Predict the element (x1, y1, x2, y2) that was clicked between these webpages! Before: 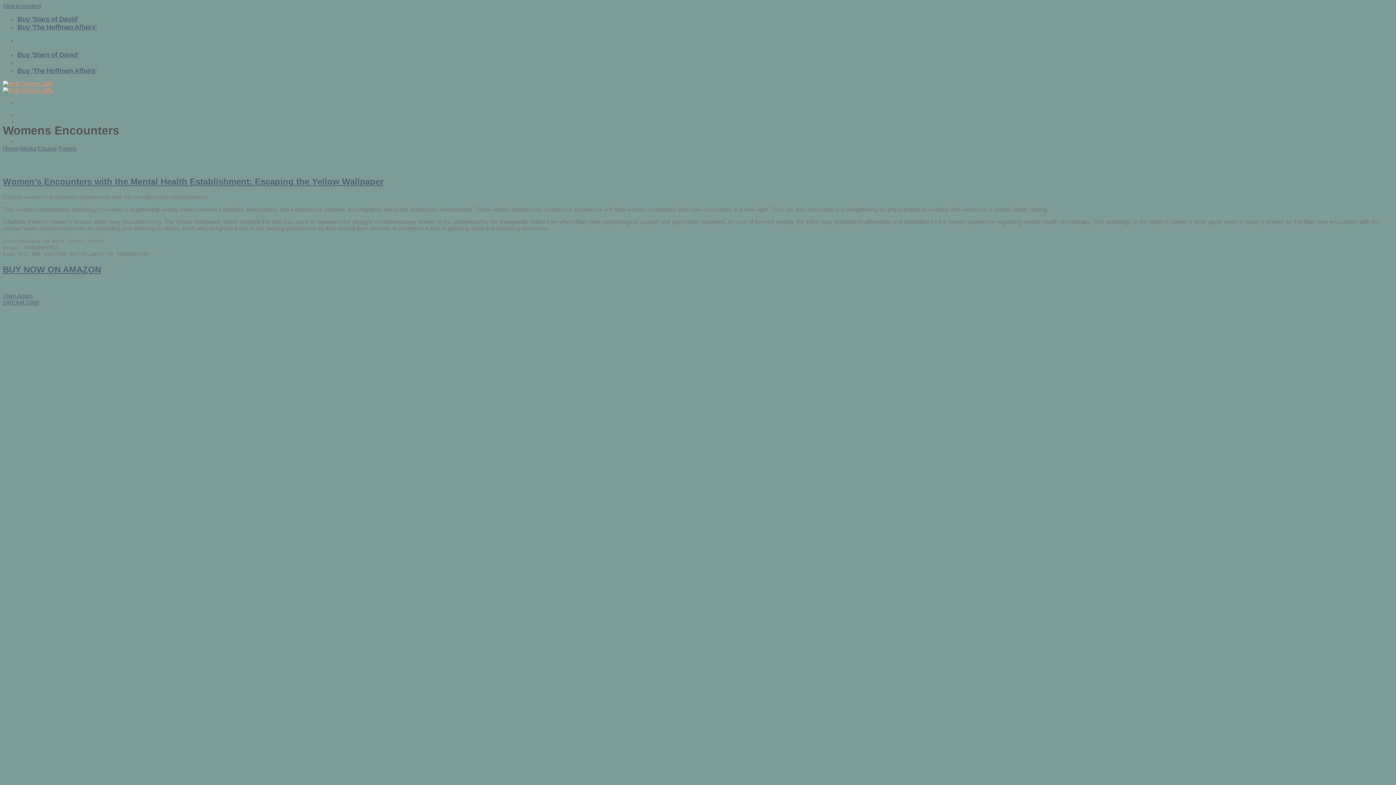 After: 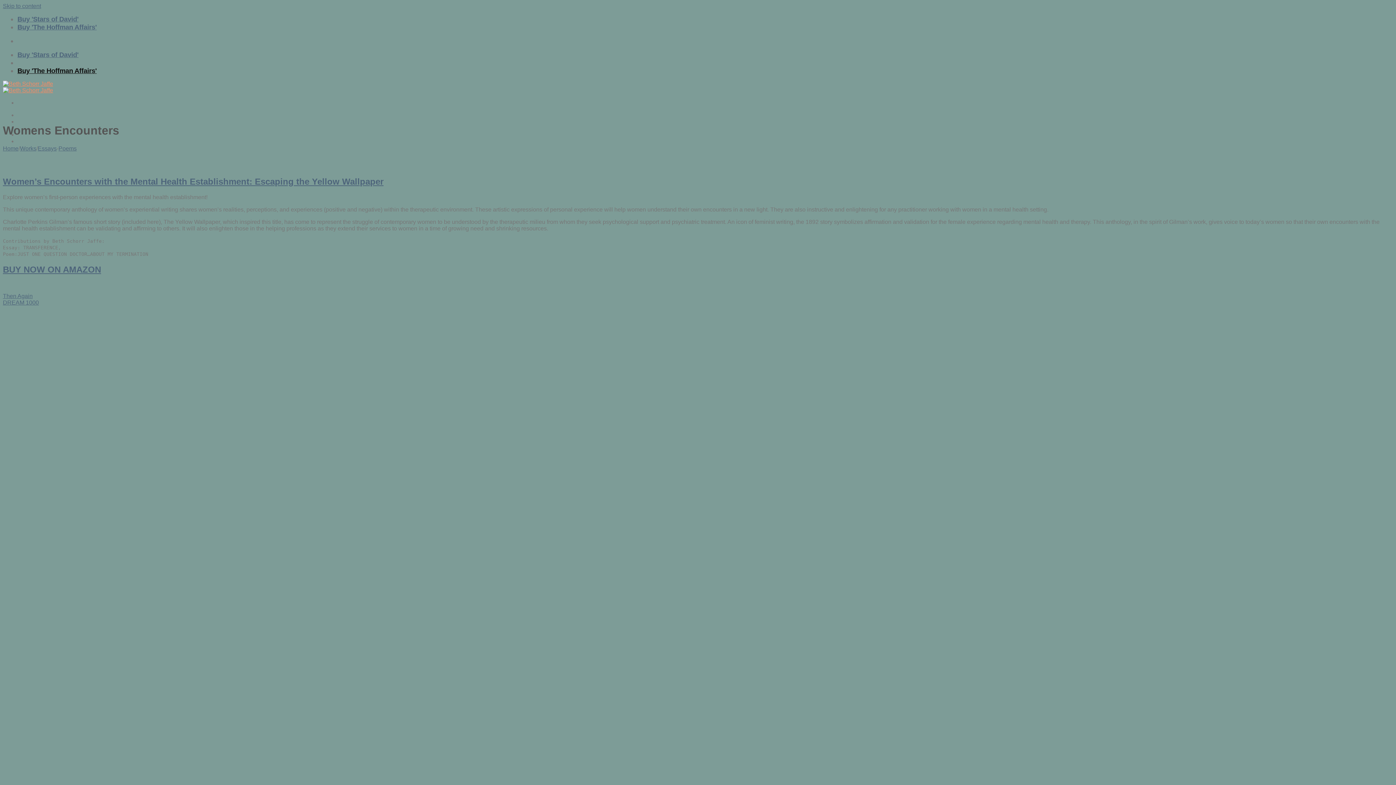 Action: bbox: (17, 66, 96, 74) label: Buy 'The Hoffman Affairs'